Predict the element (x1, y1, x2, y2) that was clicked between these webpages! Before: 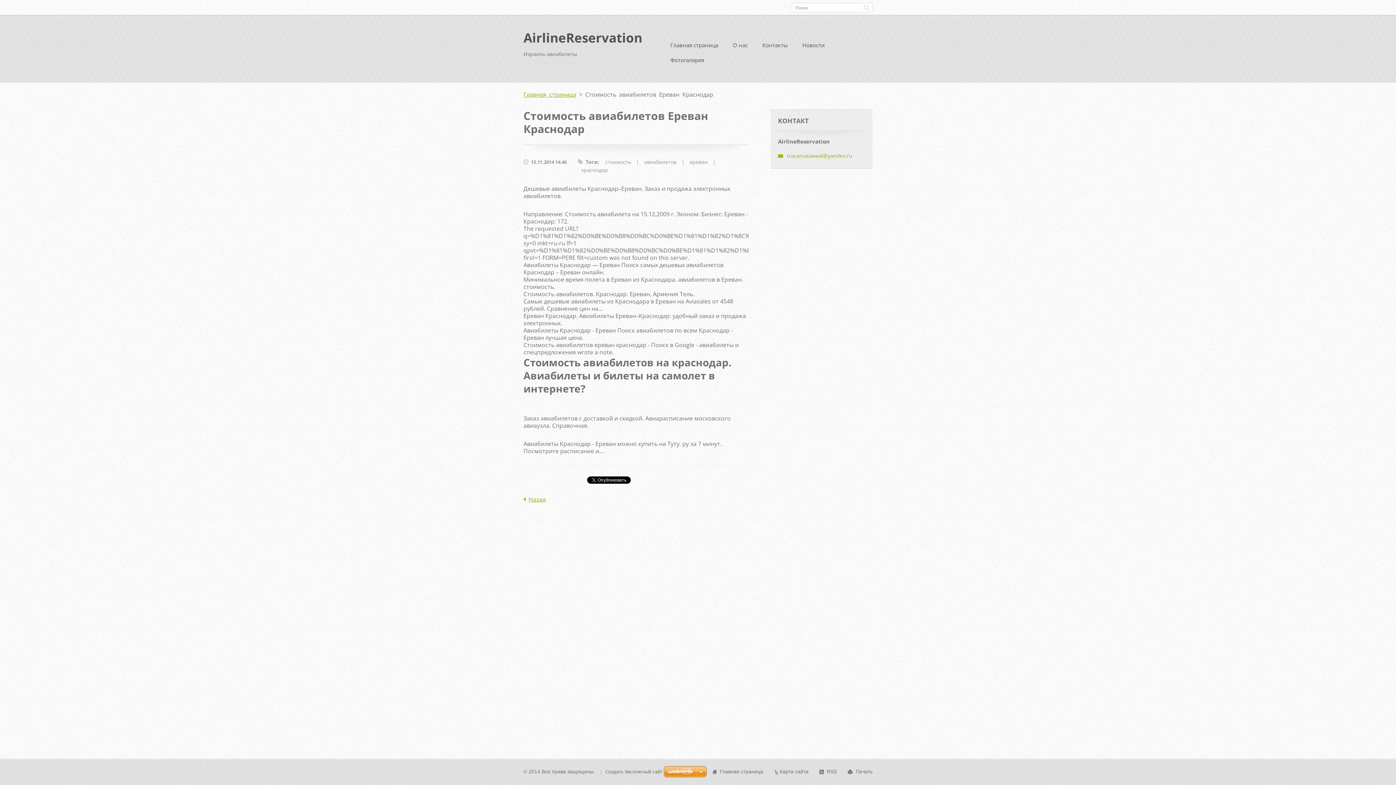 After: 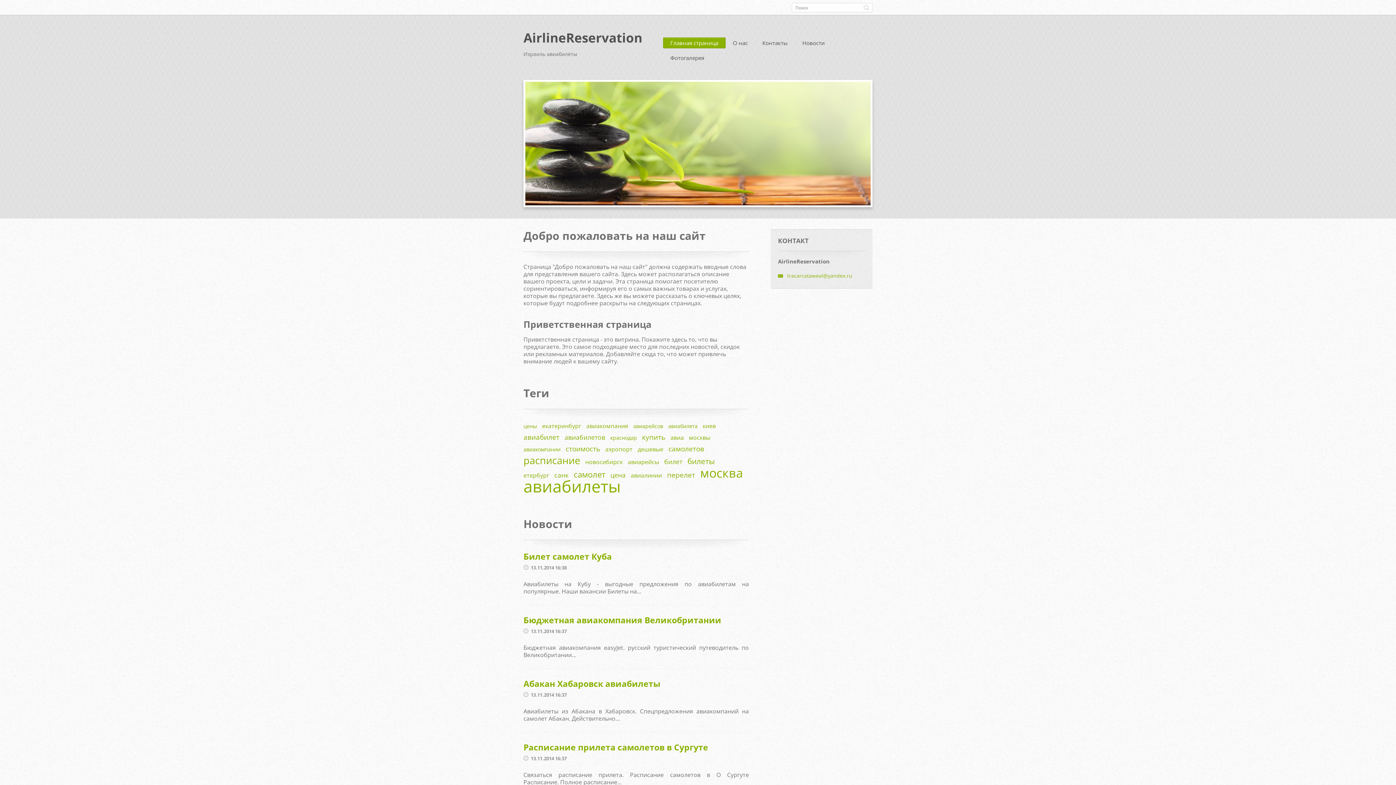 Action: label: Главная страница bbox: (720, 769, 763, 774)